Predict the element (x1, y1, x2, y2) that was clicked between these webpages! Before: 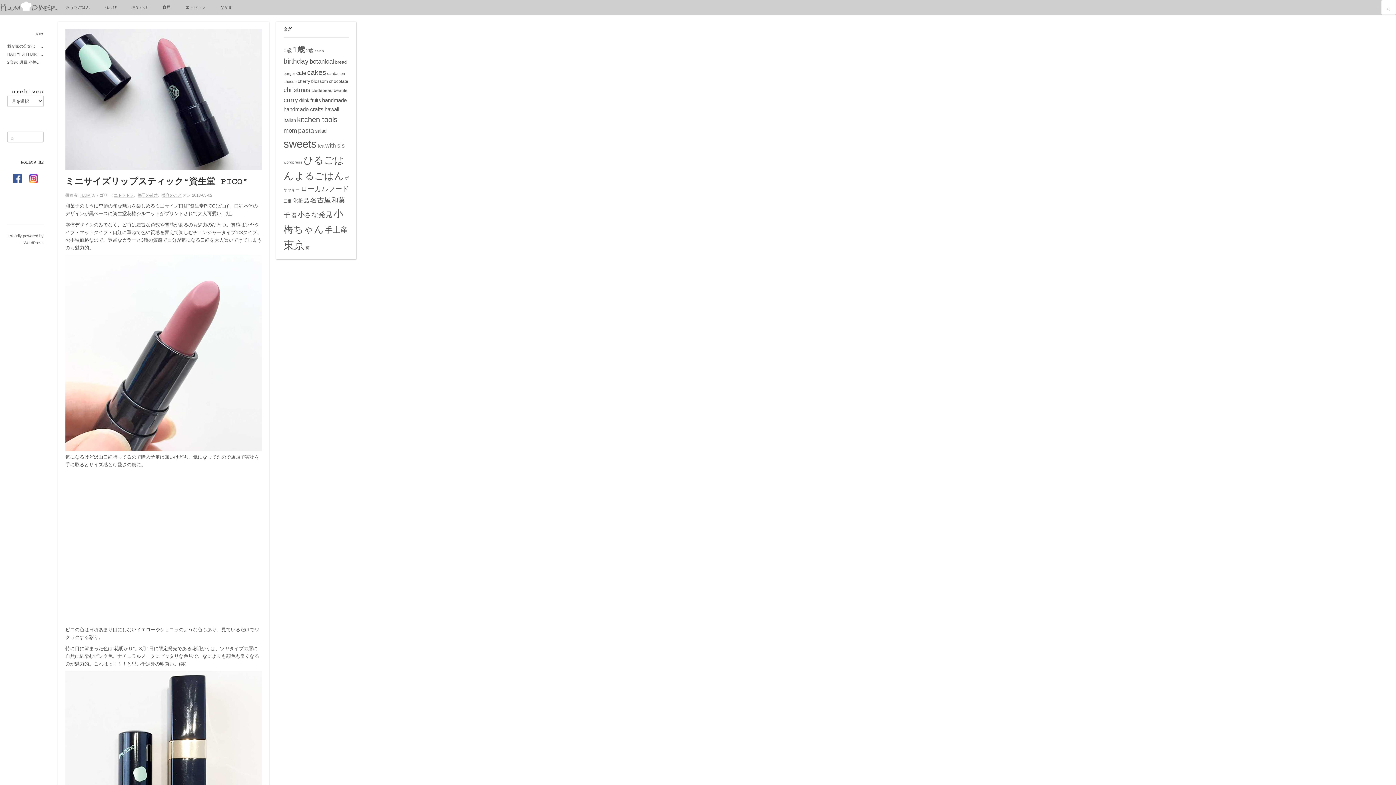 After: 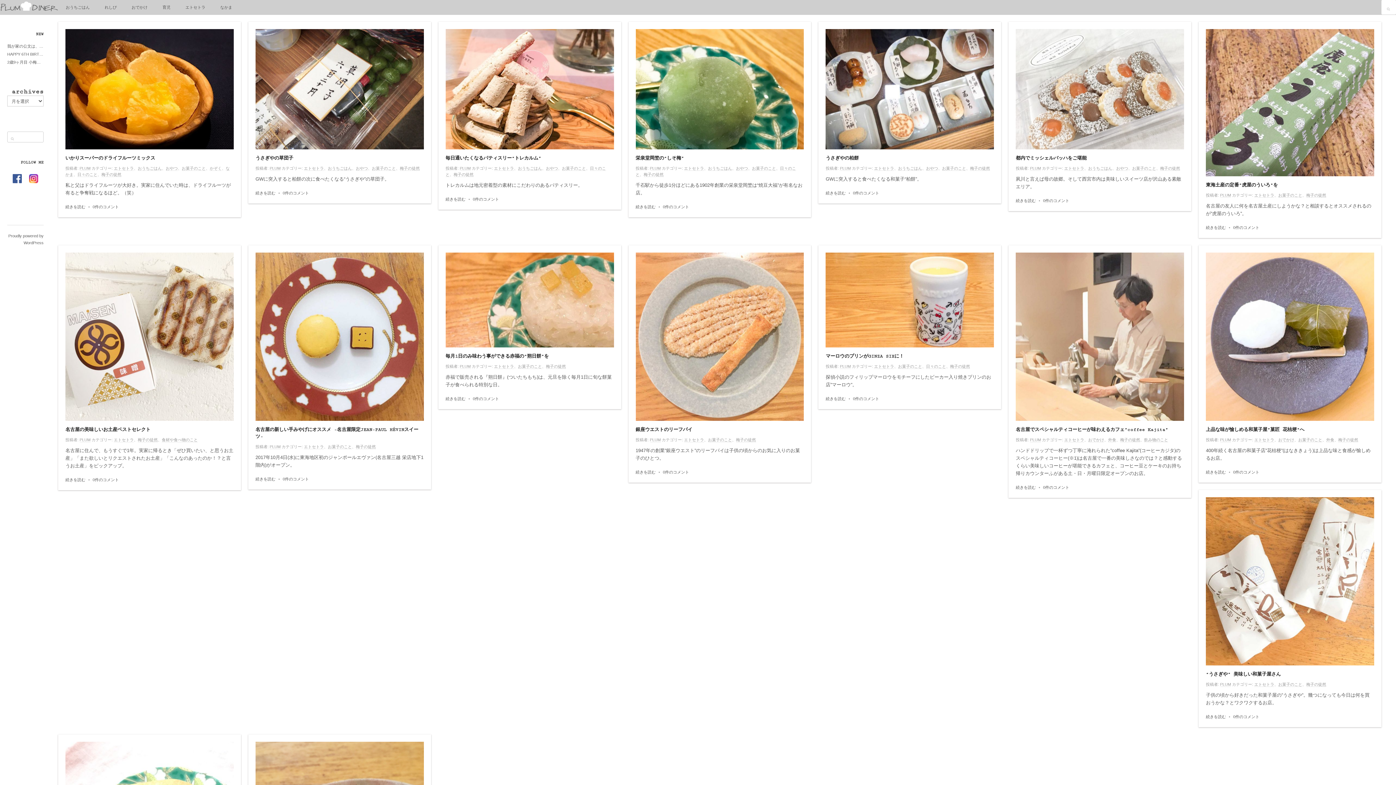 Action: bbox: (325, 225, 348, 234) label: 手土産 (17個の項目)